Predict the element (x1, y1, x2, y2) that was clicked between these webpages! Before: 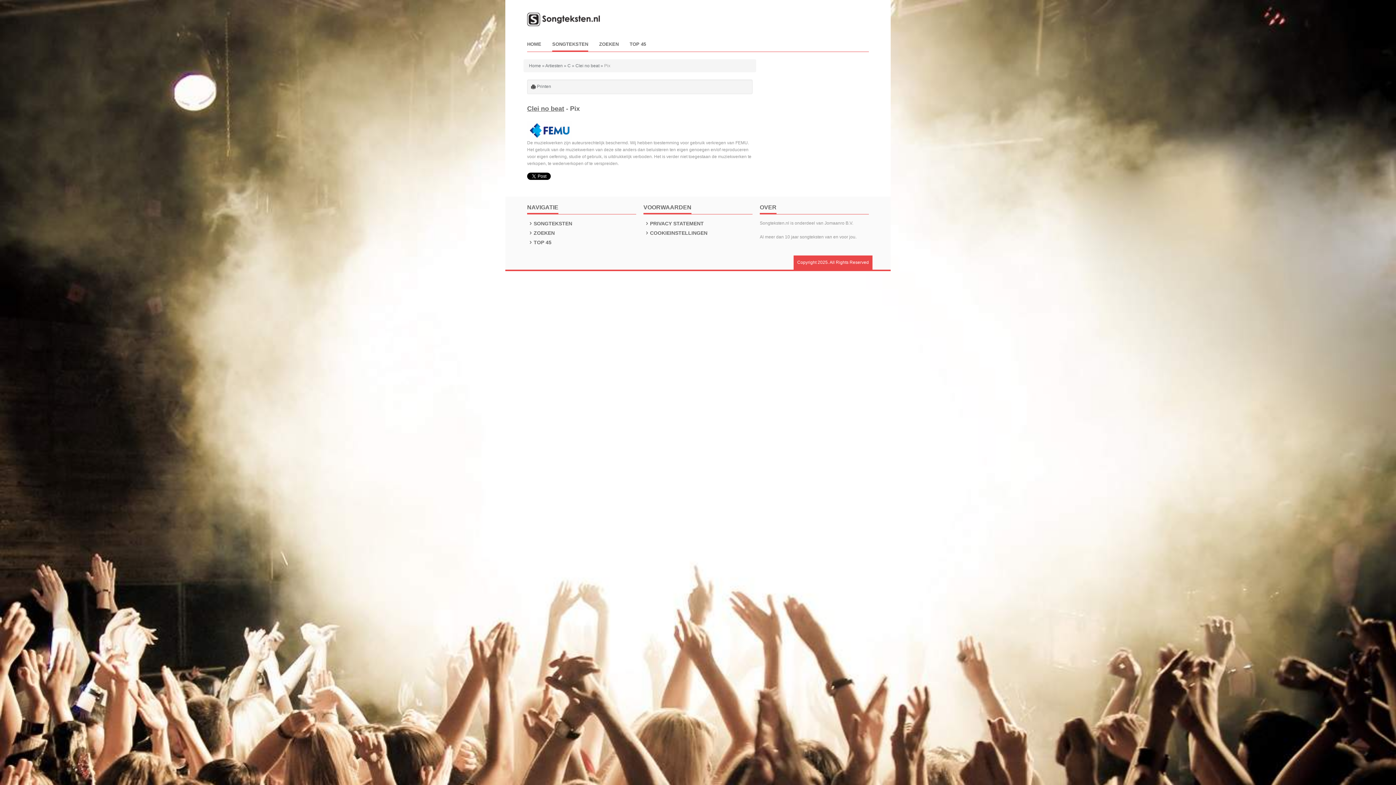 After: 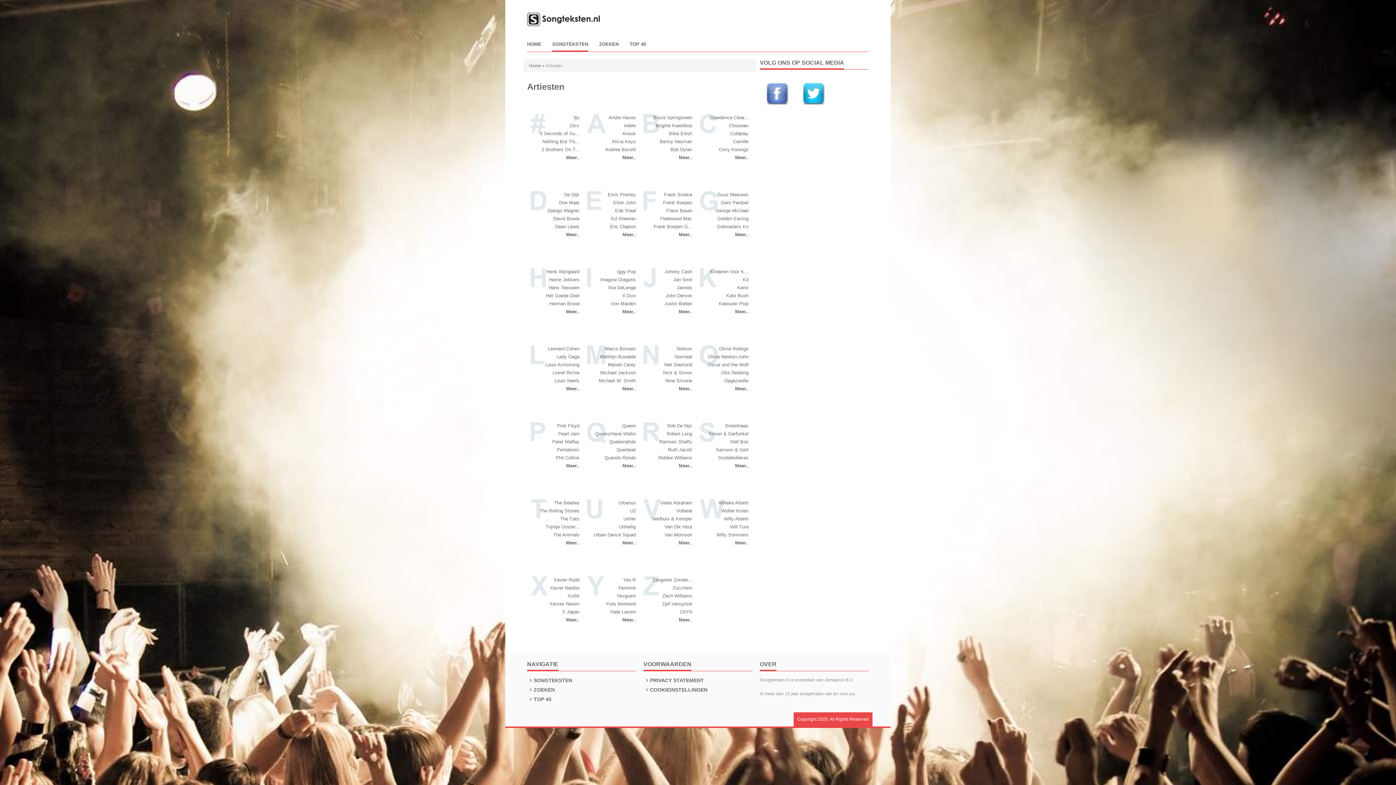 Action: bbox: (527, 220, 572, 226) label:  SONGTEKSTEN